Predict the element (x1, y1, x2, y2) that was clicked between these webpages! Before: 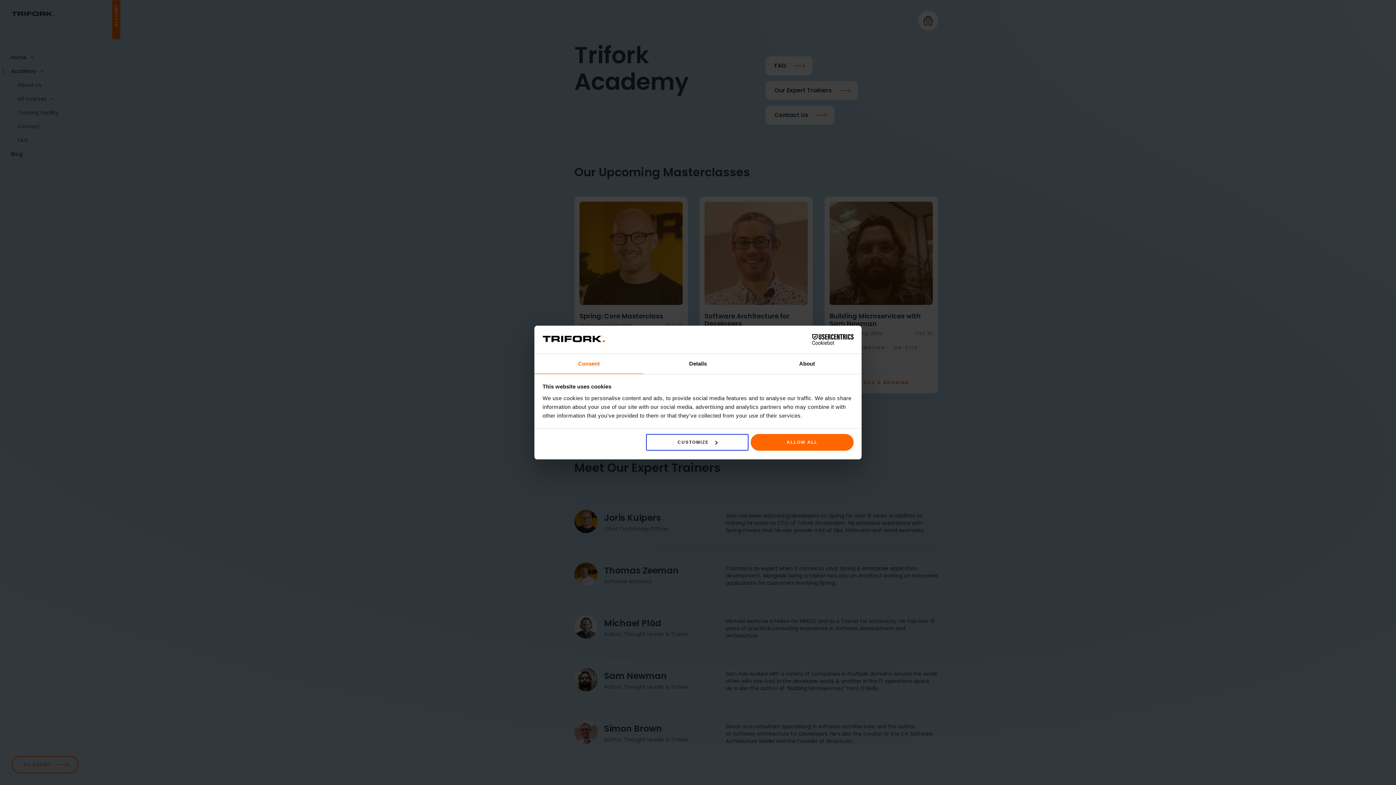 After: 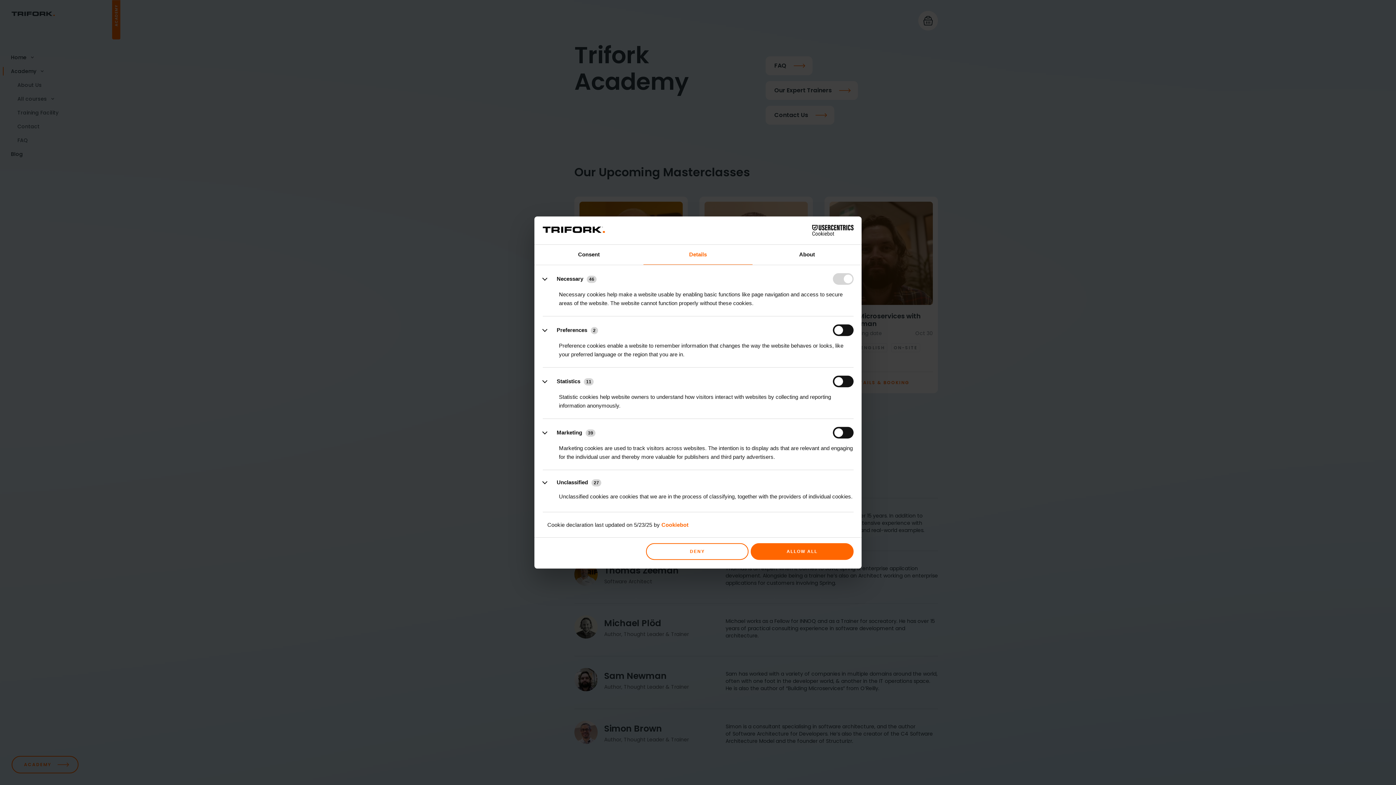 Action: bbox: (646, 434, 748, 451) label: CUSTOMIZE